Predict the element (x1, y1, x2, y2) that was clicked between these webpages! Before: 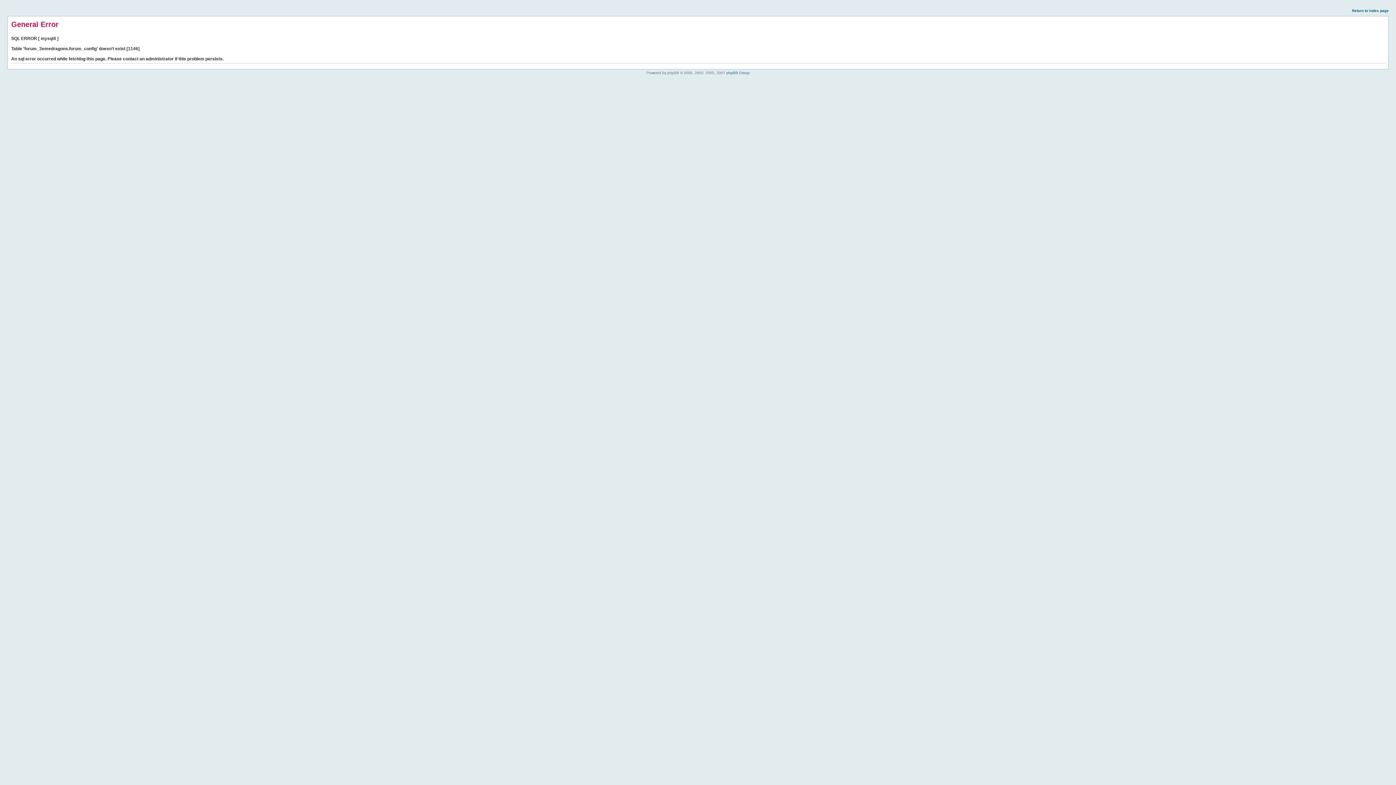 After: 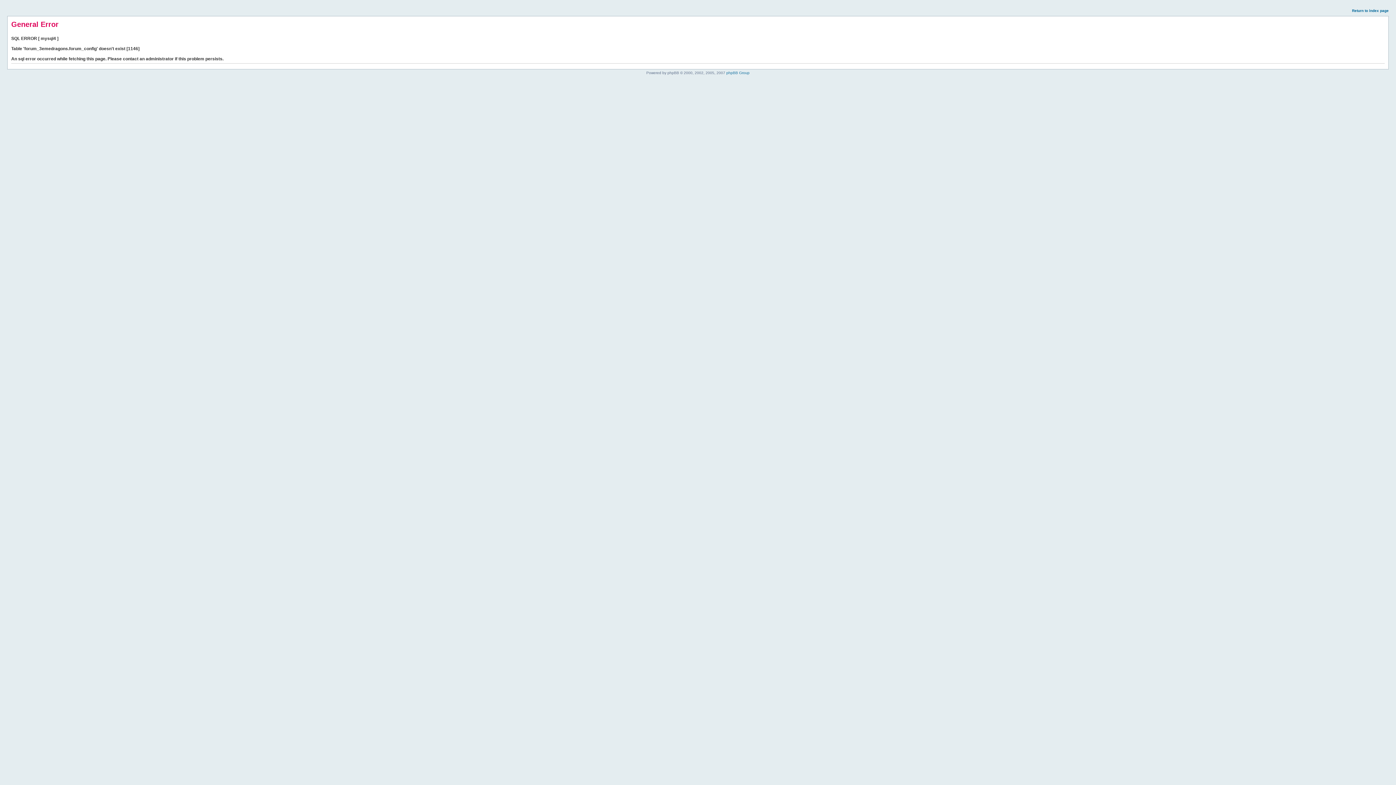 Action: bbox: (1352, 8, 1389, 12) label: Return to index page